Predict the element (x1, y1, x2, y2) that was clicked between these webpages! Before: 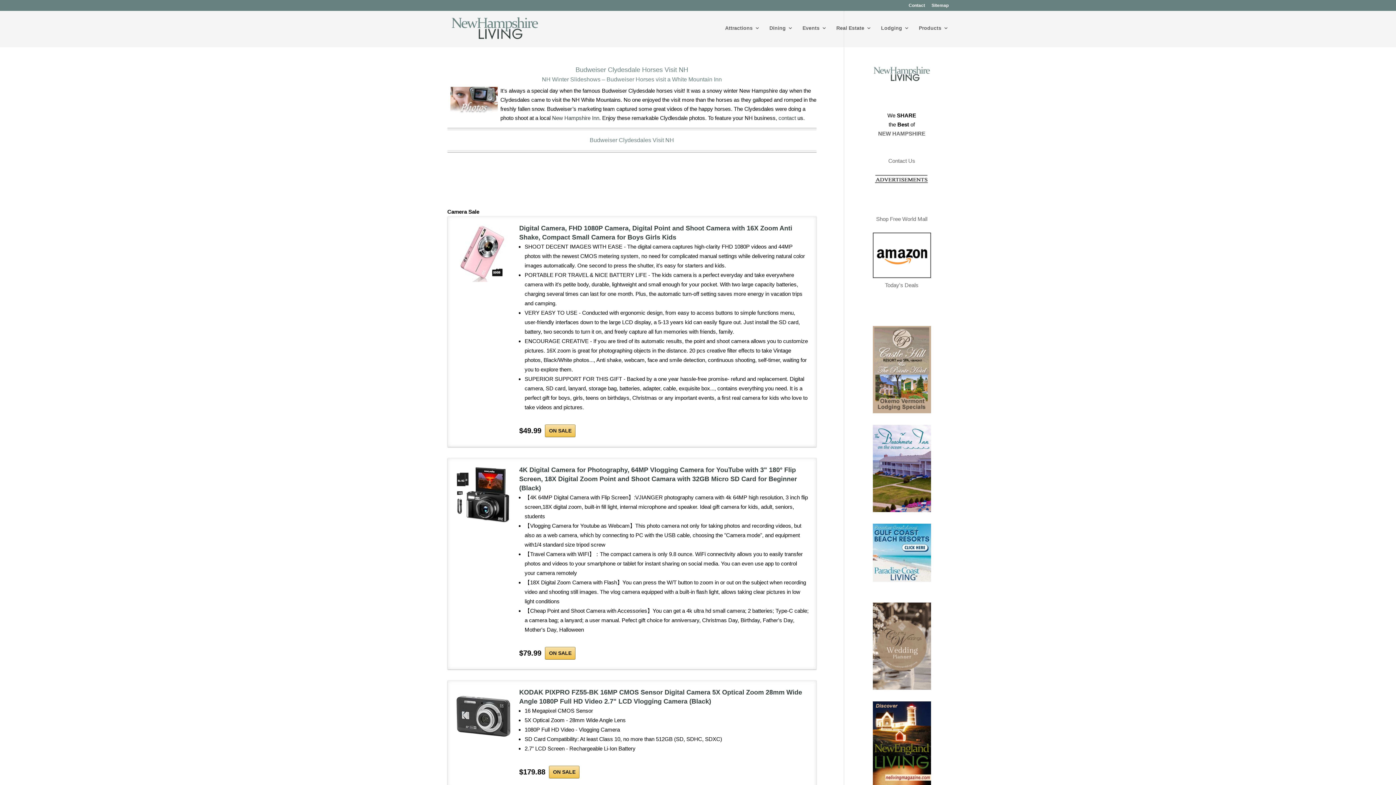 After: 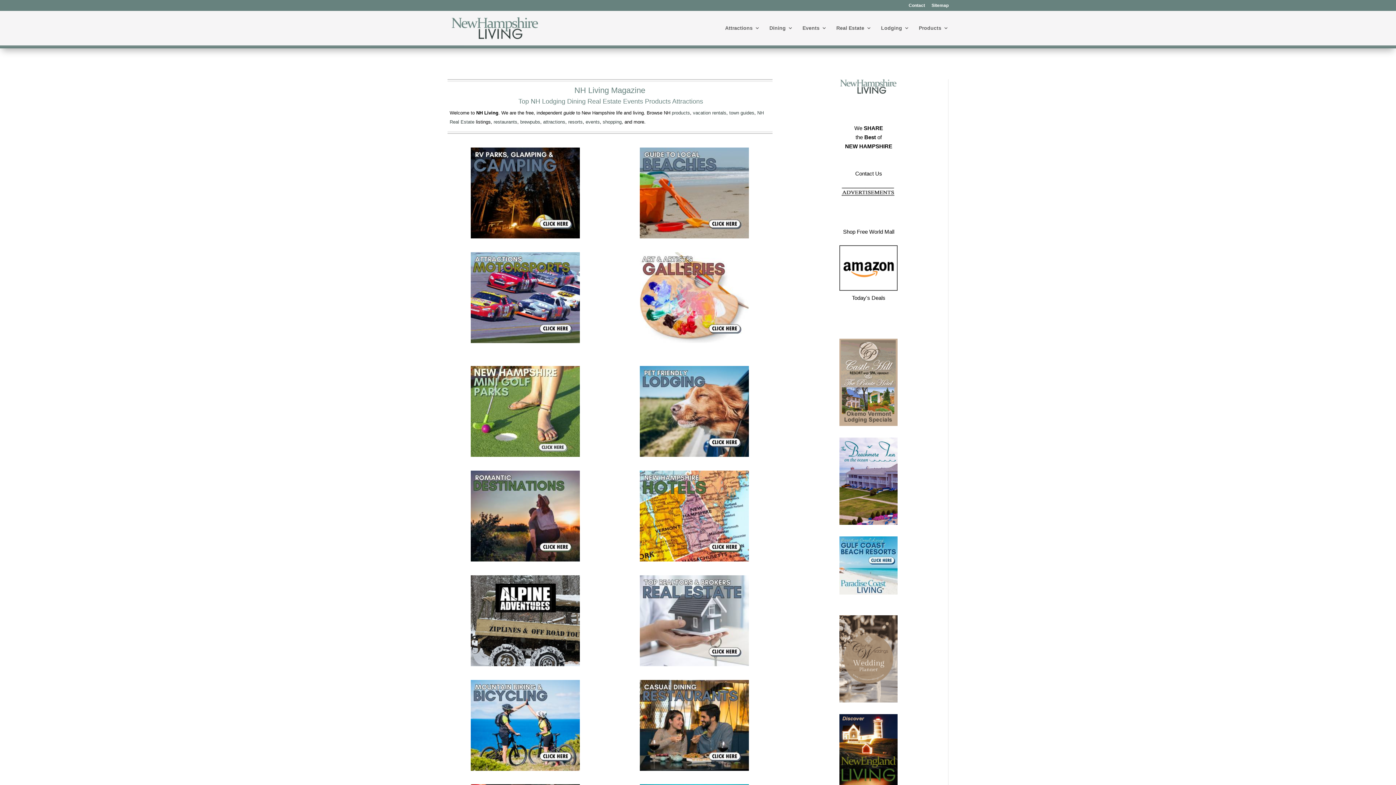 Action: bbox: (872, 76, 931, 82)